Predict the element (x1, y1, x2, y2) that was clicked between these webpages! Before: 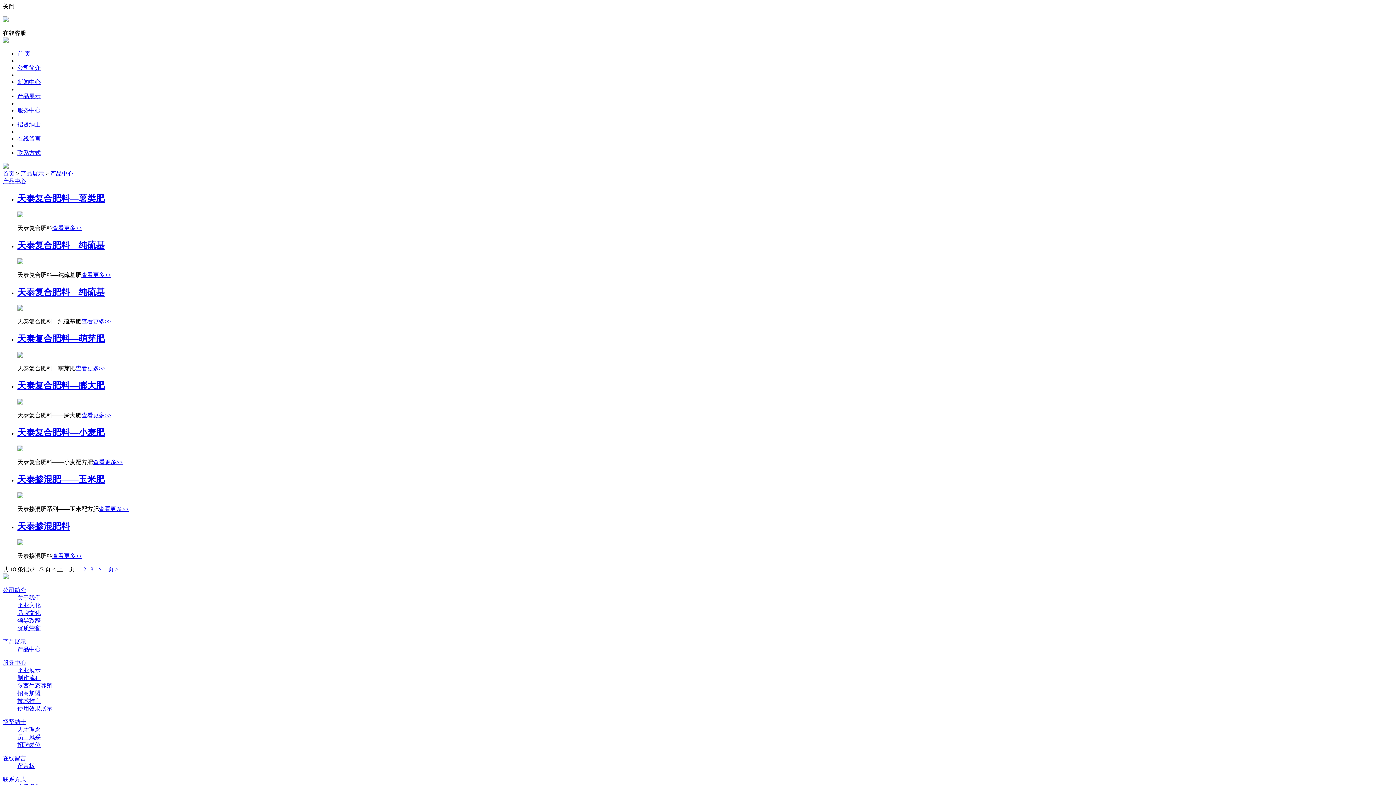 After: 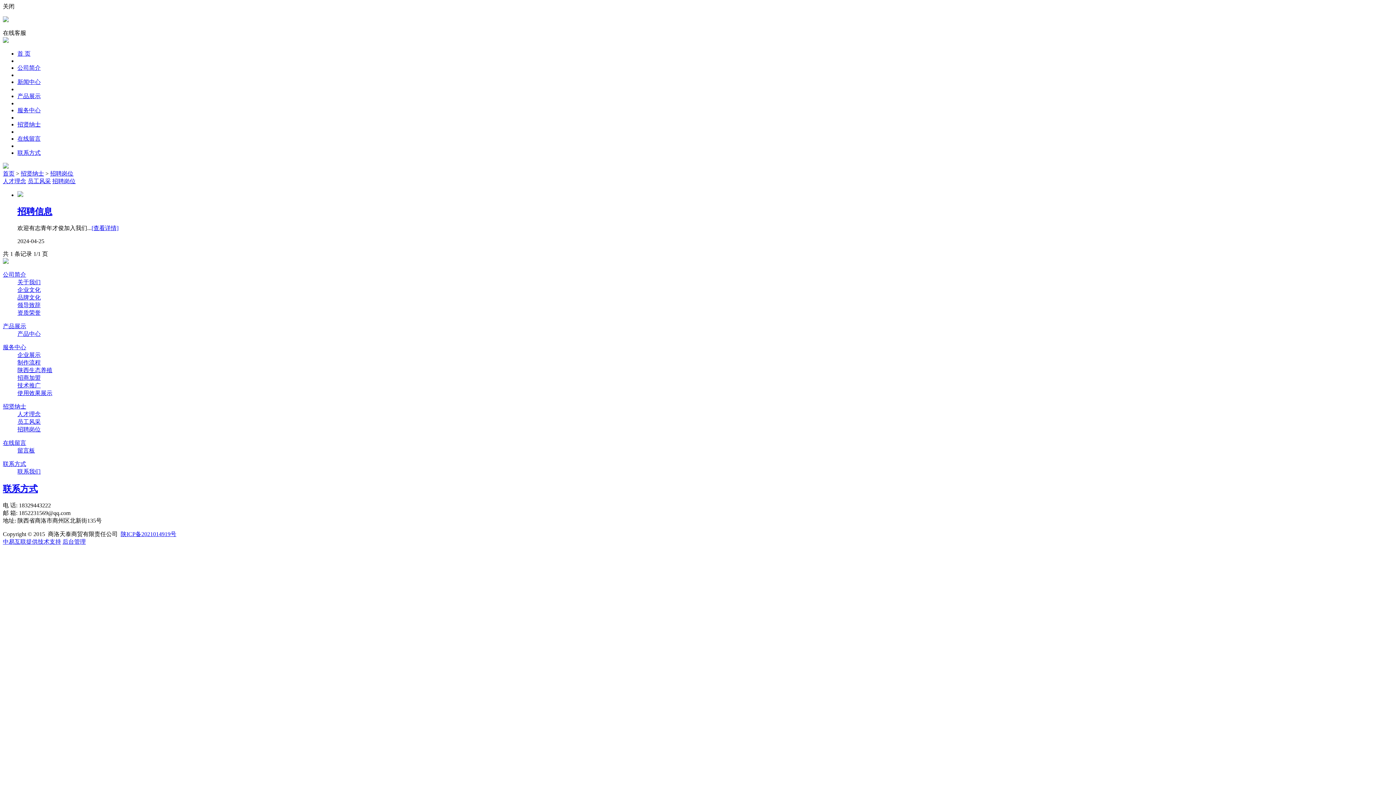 Action: bbox: (17, 742, 40, 748) label: 招聘岗位